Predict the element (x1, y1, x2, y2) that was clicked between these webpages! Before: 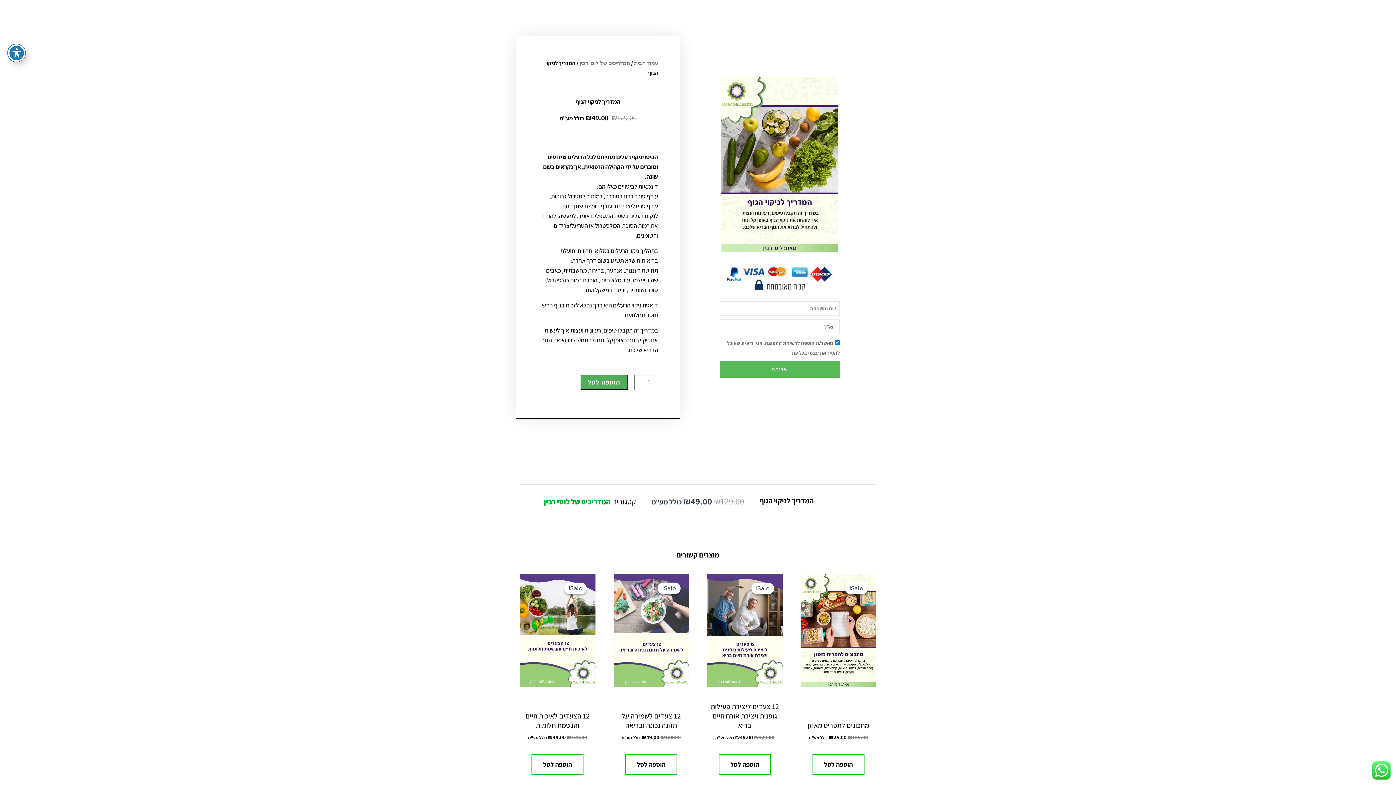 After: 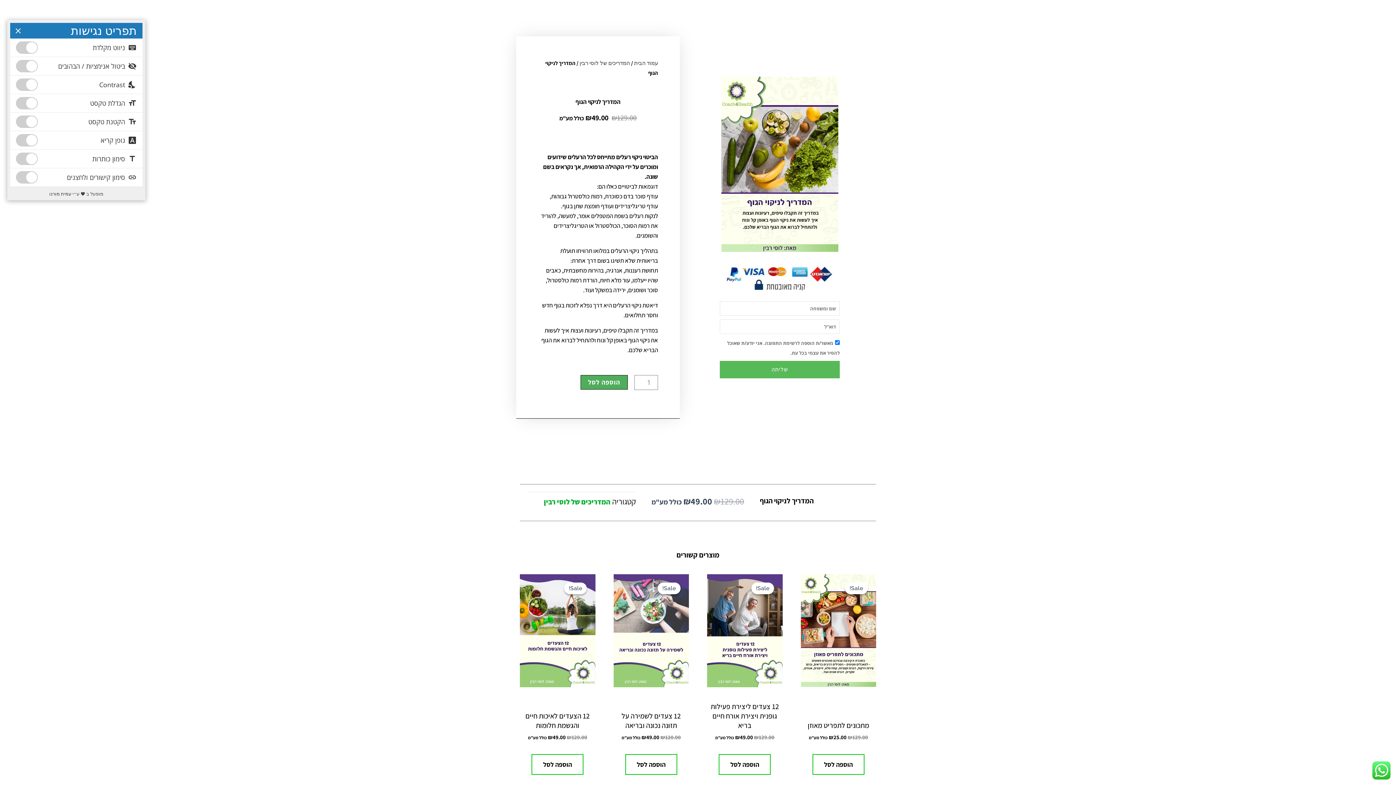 Action: label: פתיחה וסגירה של תפריט הנגישות bbox: (7, 44, 25, 61)